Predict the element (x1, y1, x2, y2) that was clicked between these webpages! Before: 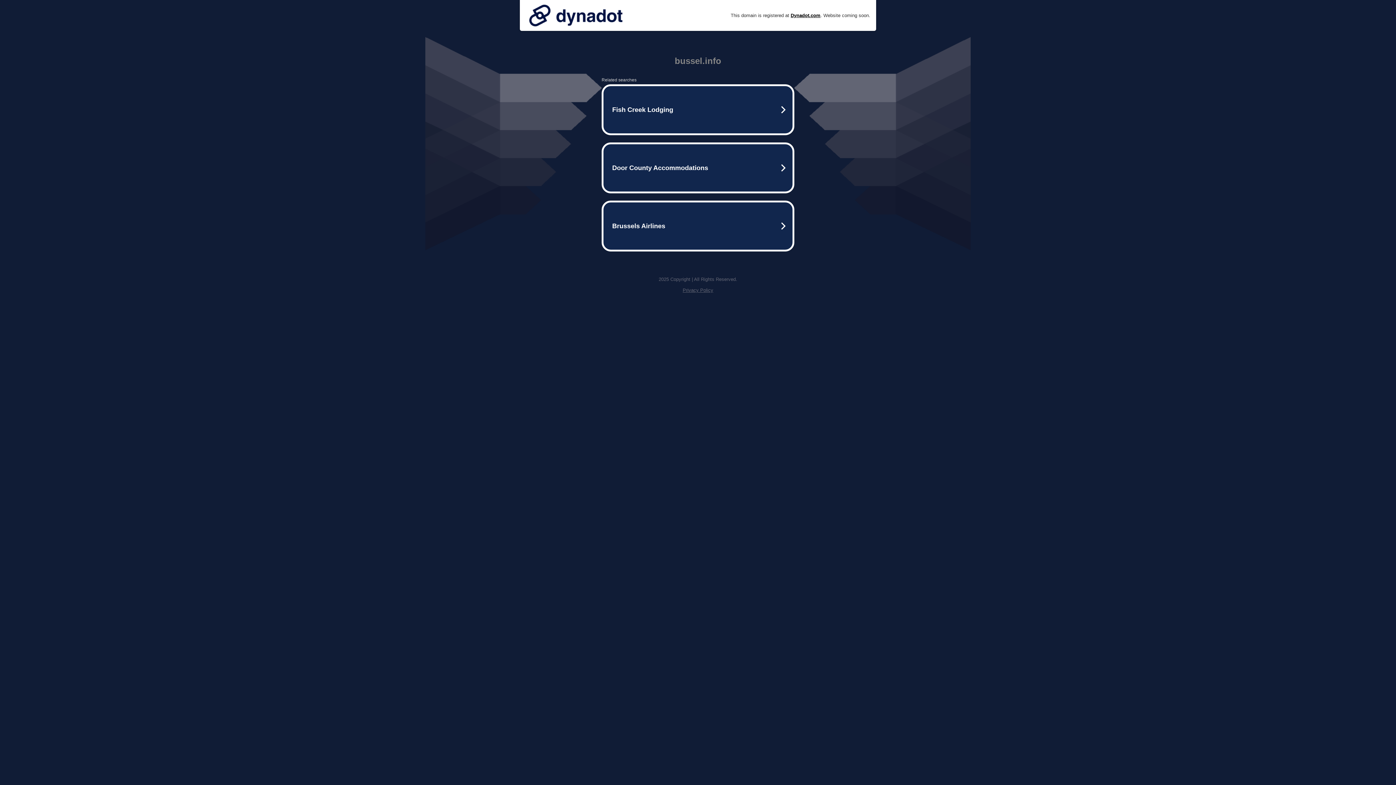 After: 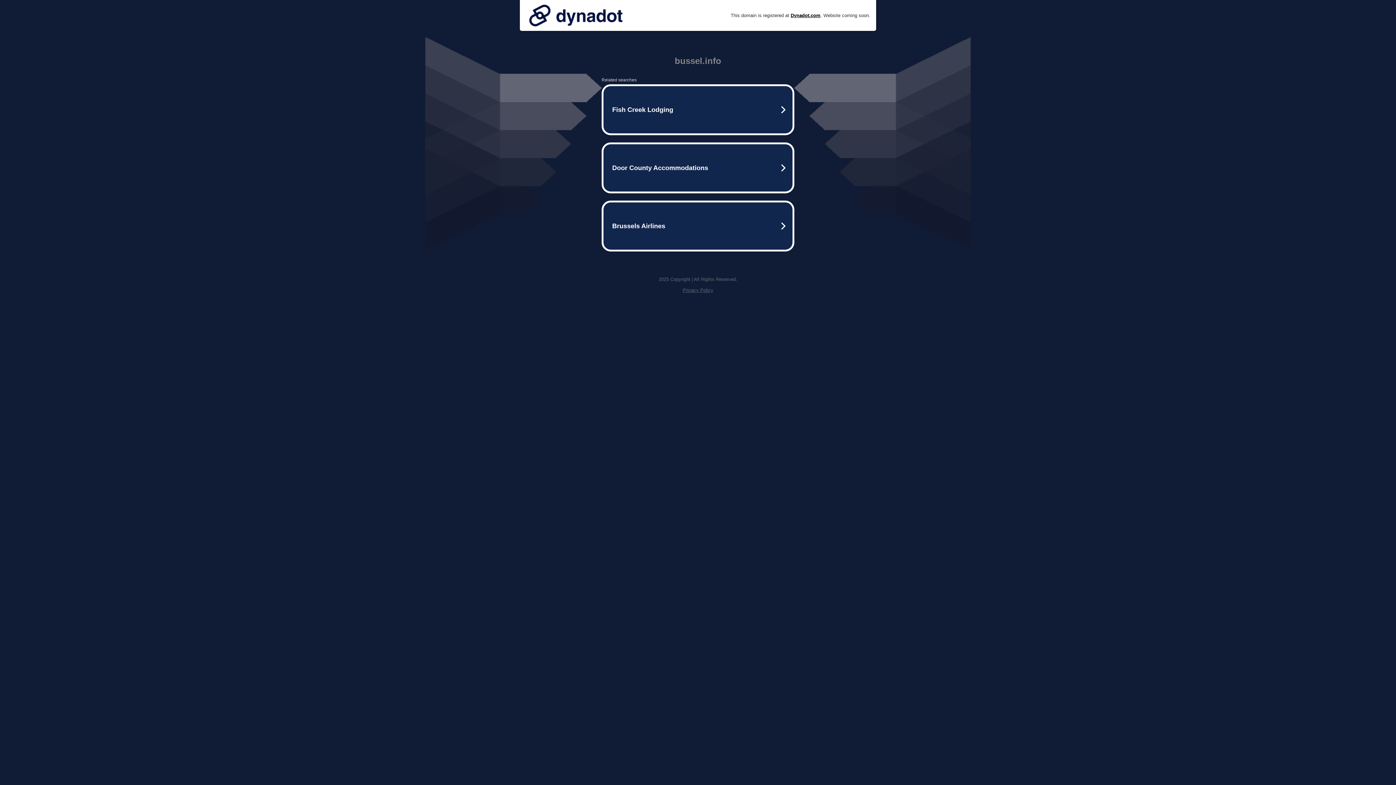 Action: bbox: (525, 0, 626, 30)